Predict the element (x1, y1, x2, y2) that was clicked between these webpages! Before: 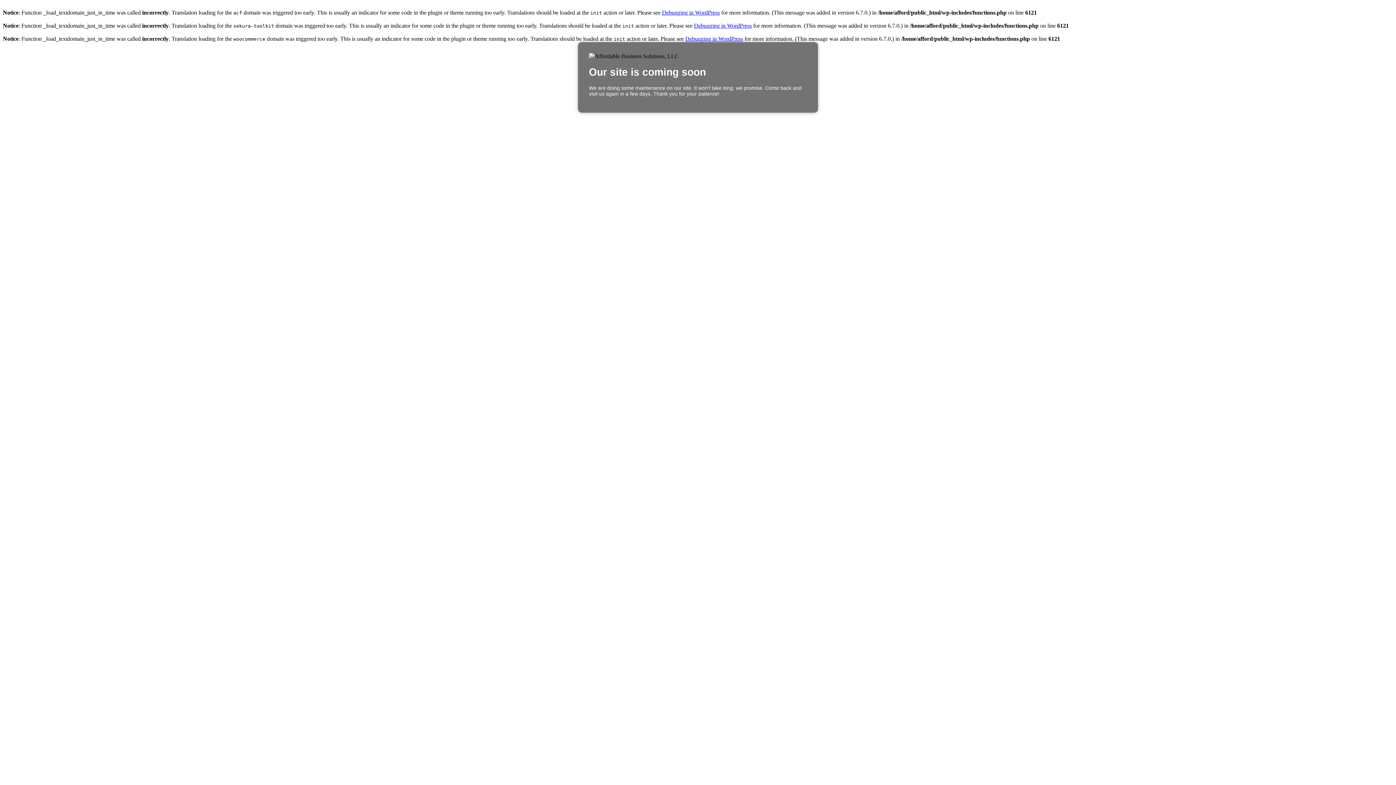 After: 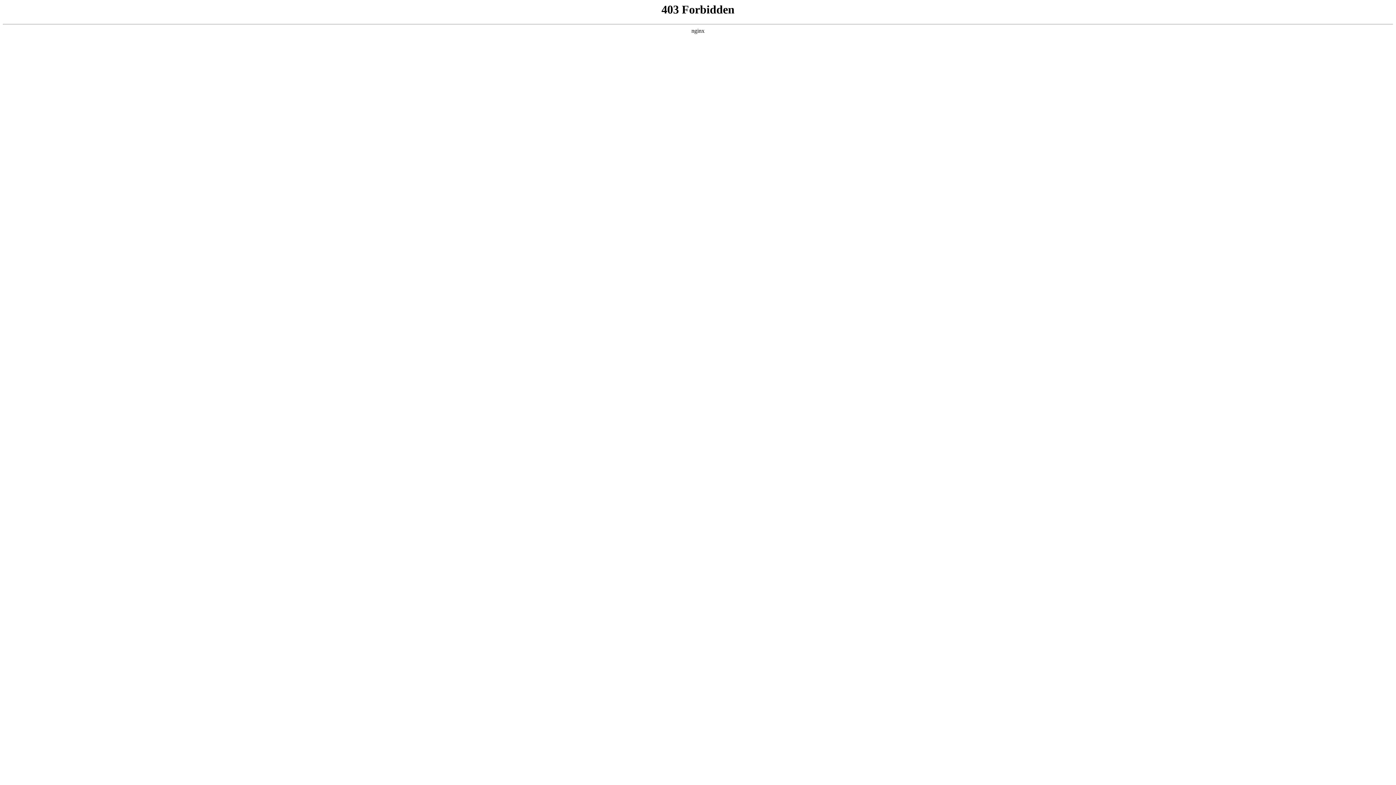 Action: bbox: (685, 35, 743, 41) label: Debugging in WordPress